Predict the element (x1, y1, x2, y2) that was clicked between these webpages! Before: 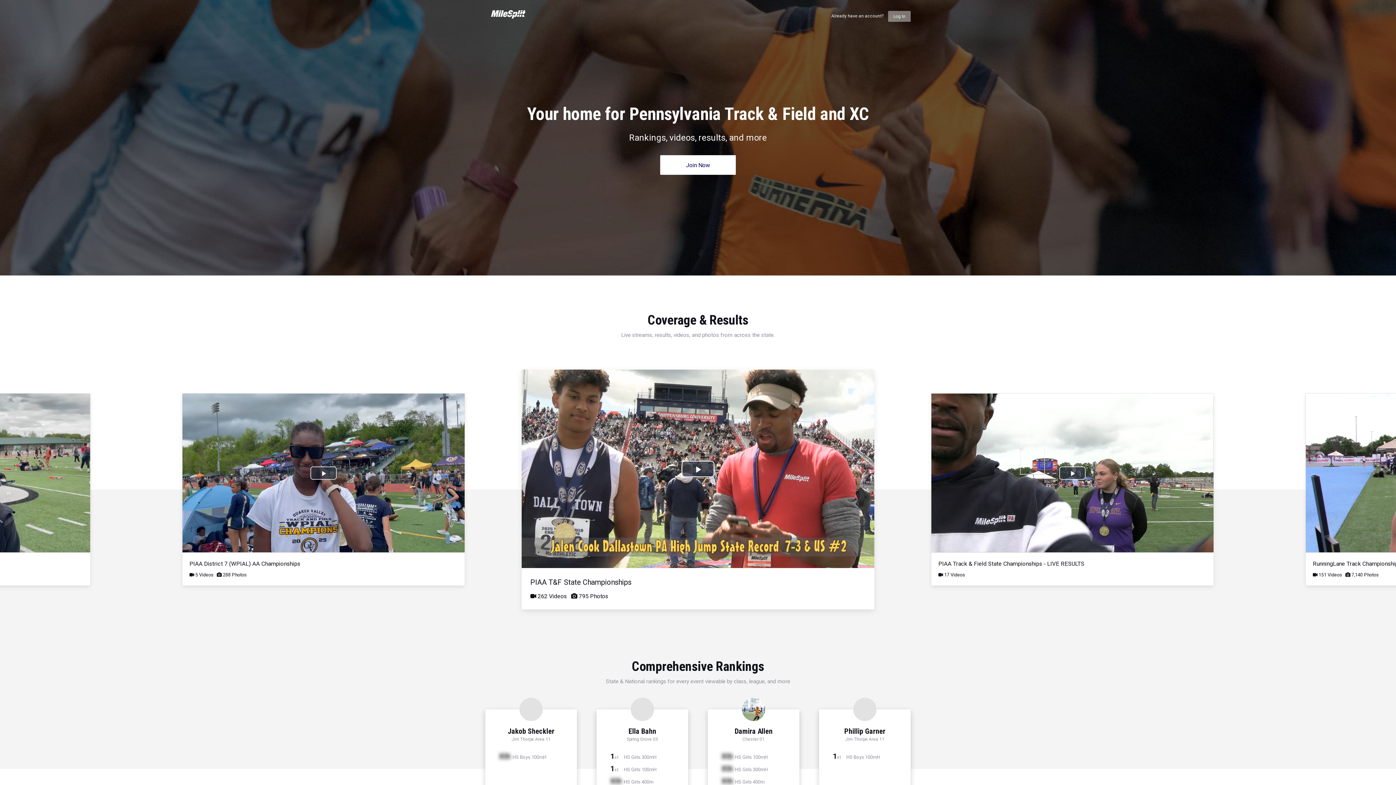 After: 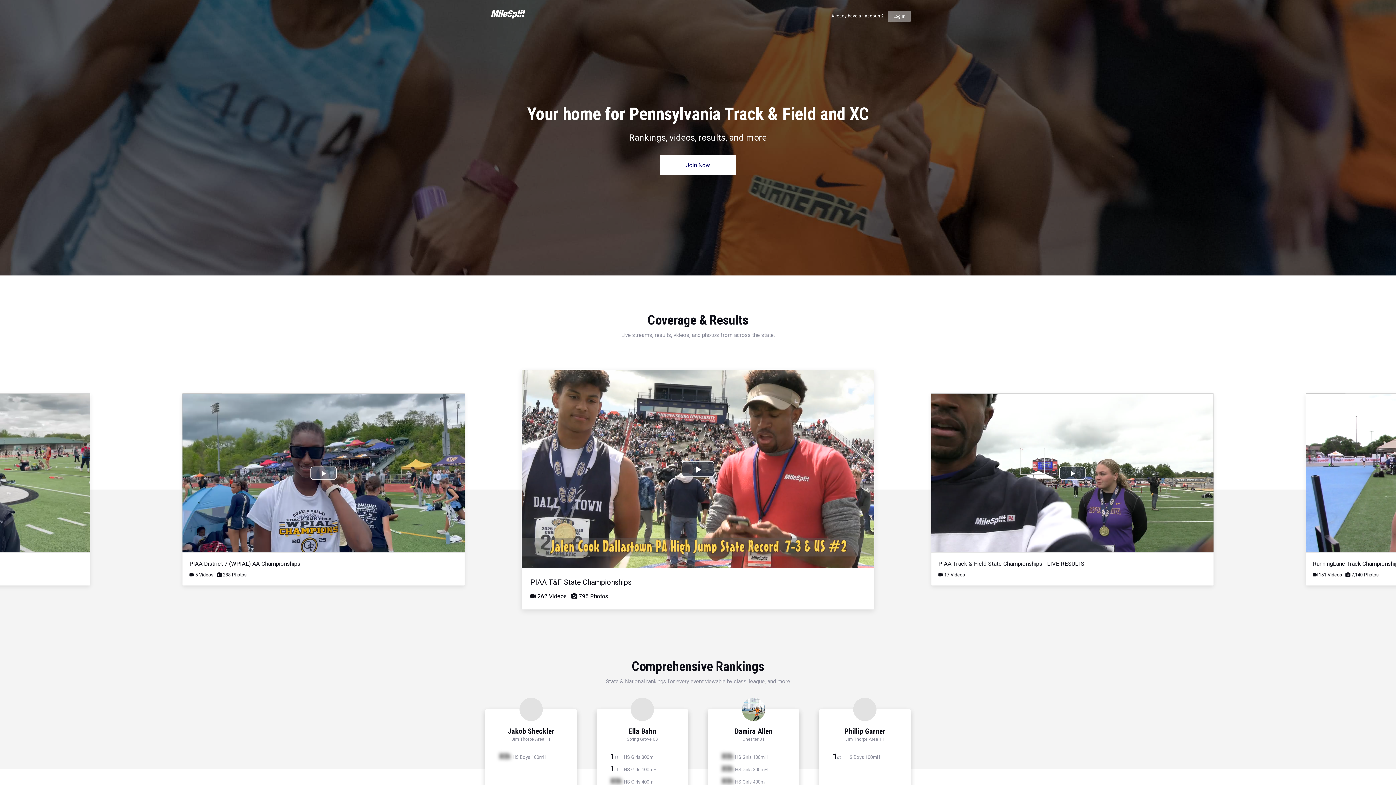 Action: label: Play Video bbox: (310, 466, 336, 479)